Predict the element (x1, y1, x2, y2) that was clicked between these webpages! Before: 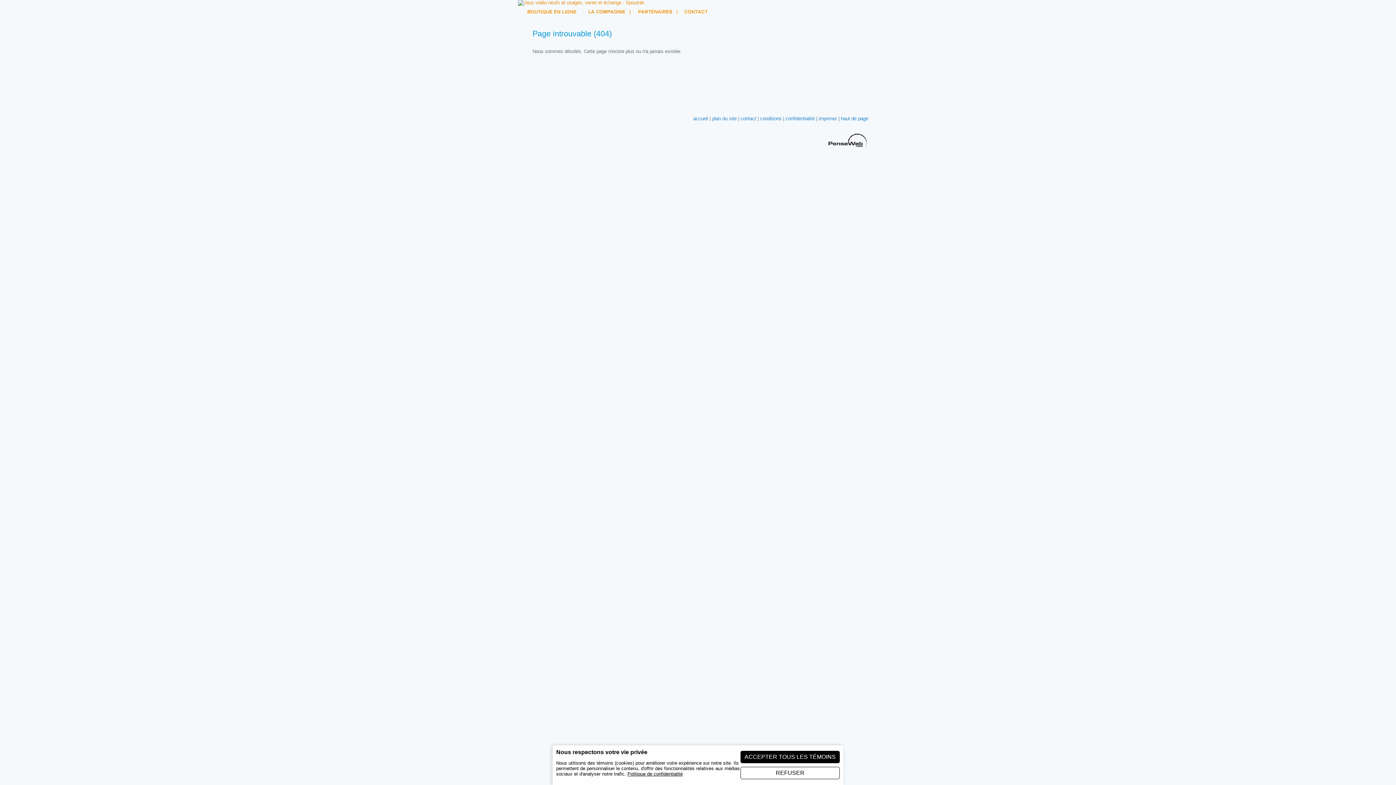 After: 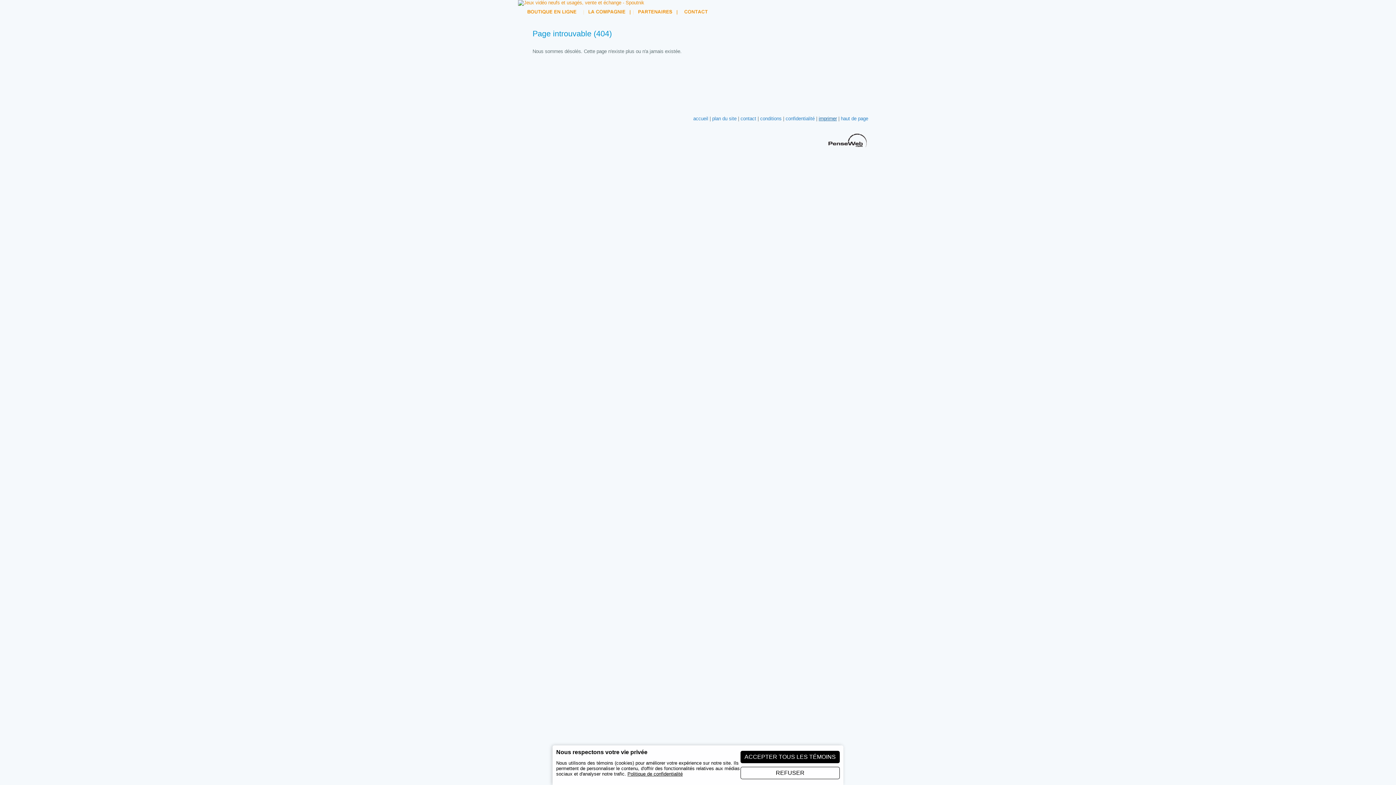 Action: bbox: (818, 116, 837, 121) label: imprimer